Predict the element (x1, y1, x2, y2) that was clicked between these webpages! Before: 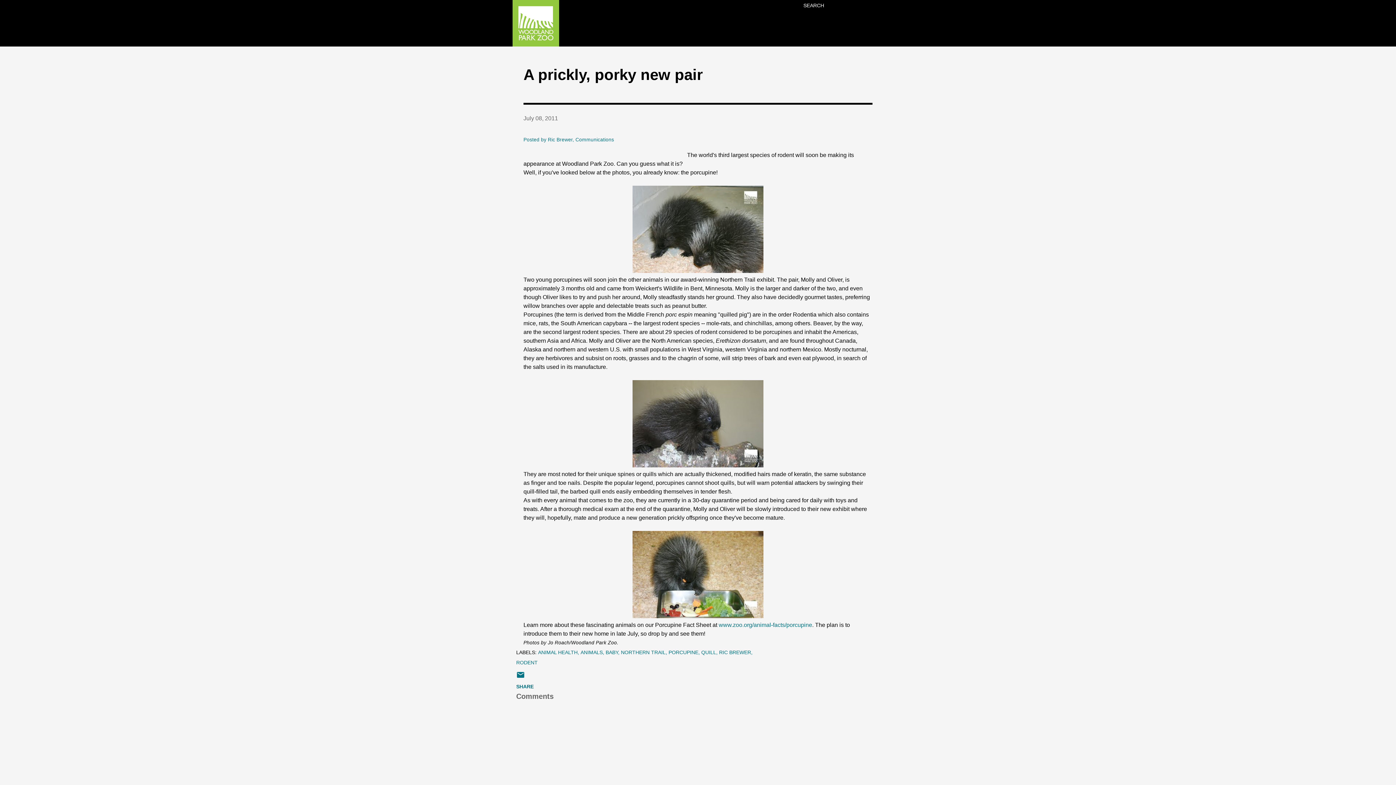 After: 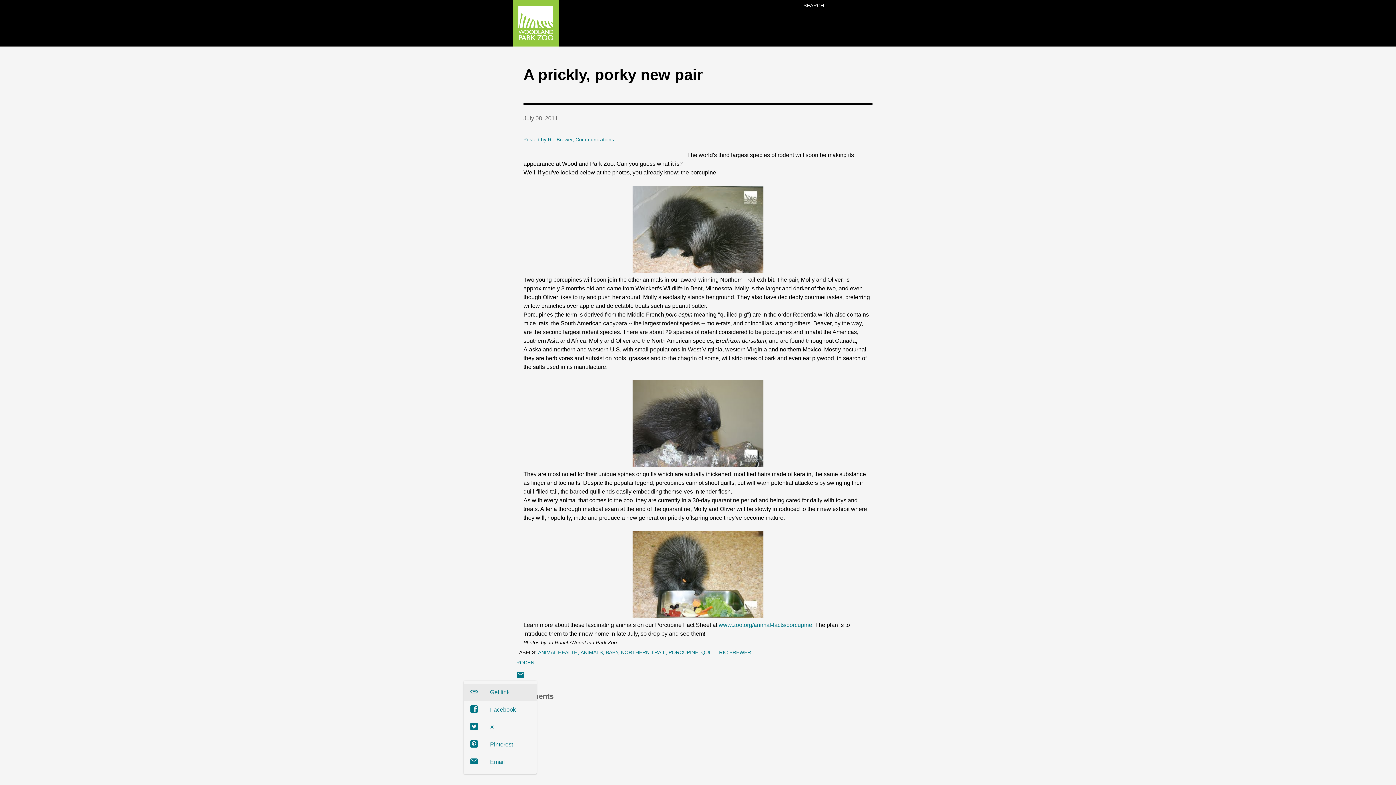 Action: label: Share bbox: (513, 681, 536, 692)